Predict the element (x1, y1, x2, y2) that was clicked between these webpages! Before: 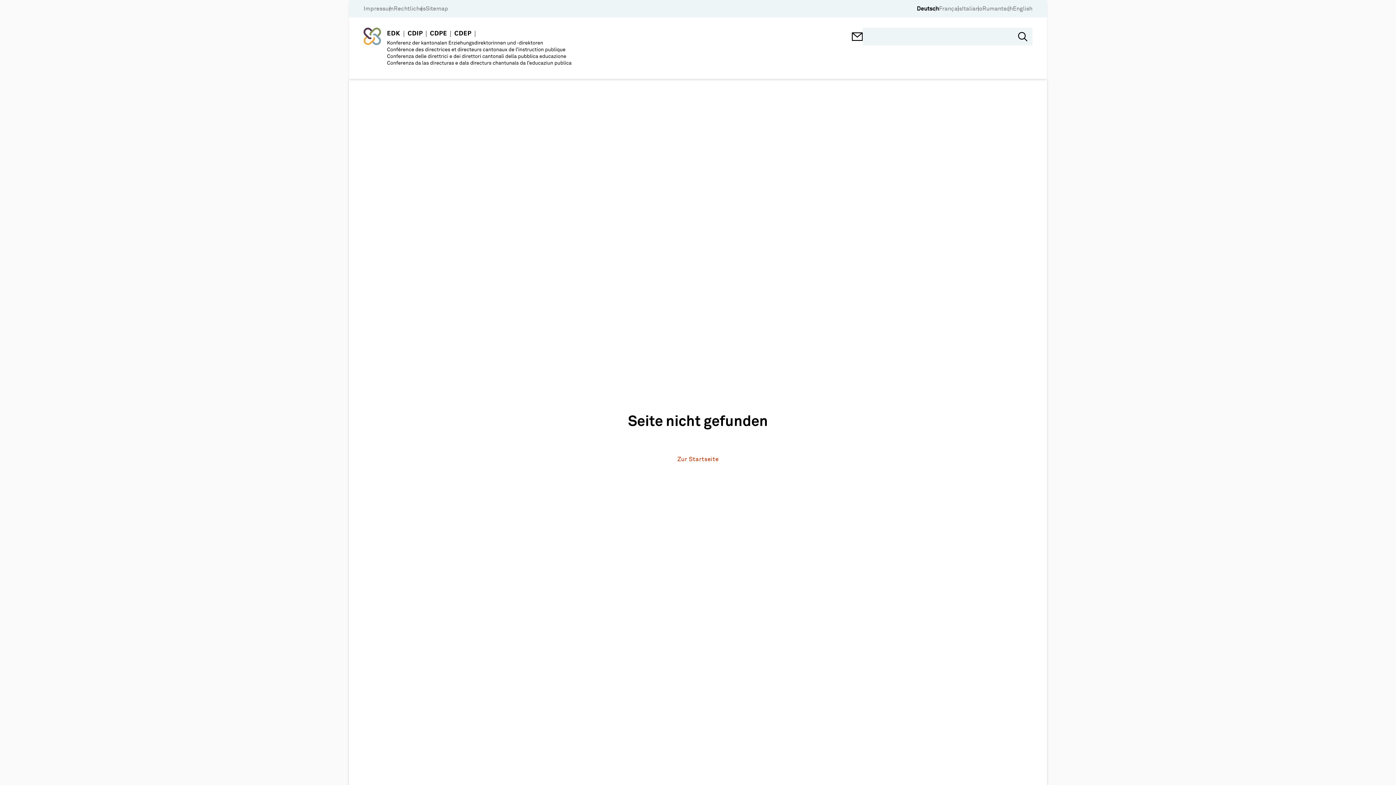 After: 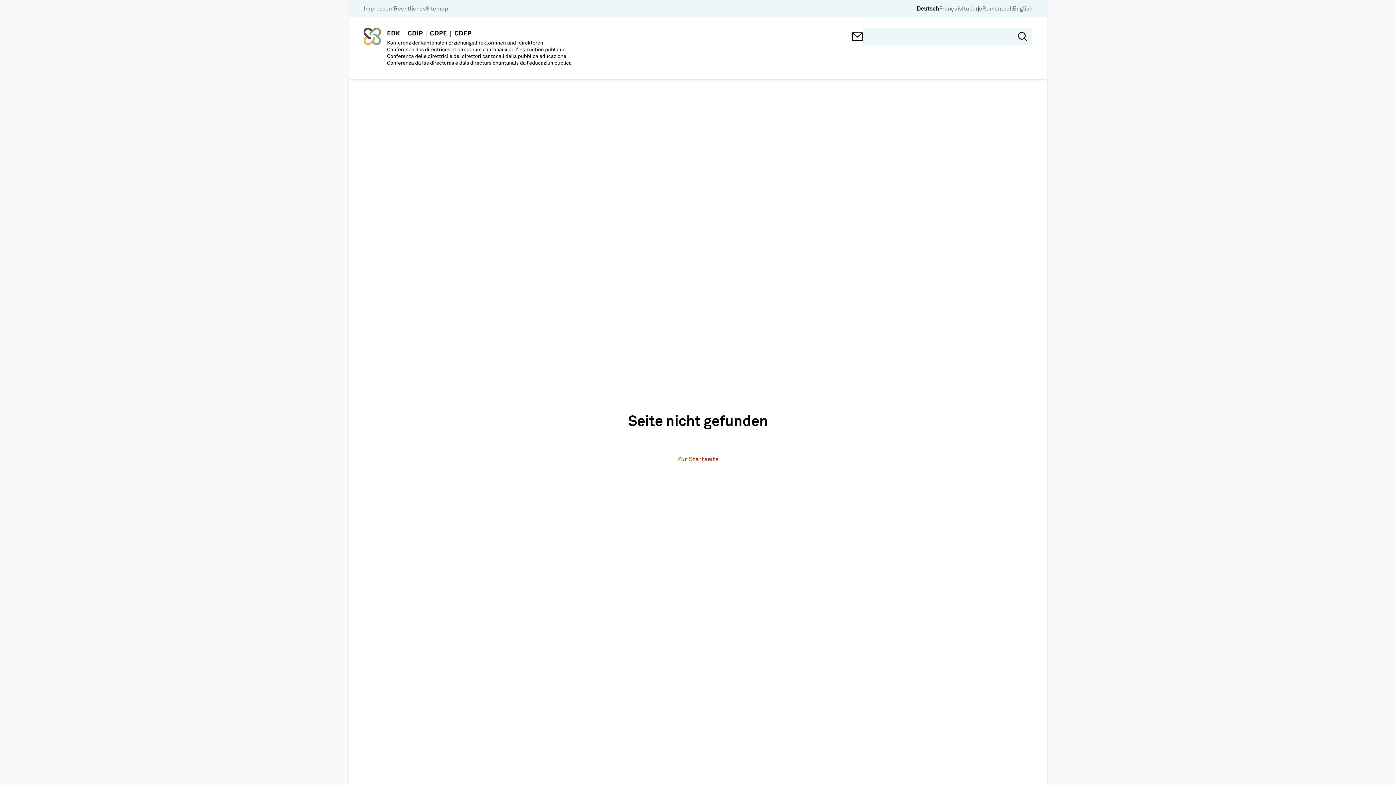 Action: bbox: (852, 31, 862, 42)